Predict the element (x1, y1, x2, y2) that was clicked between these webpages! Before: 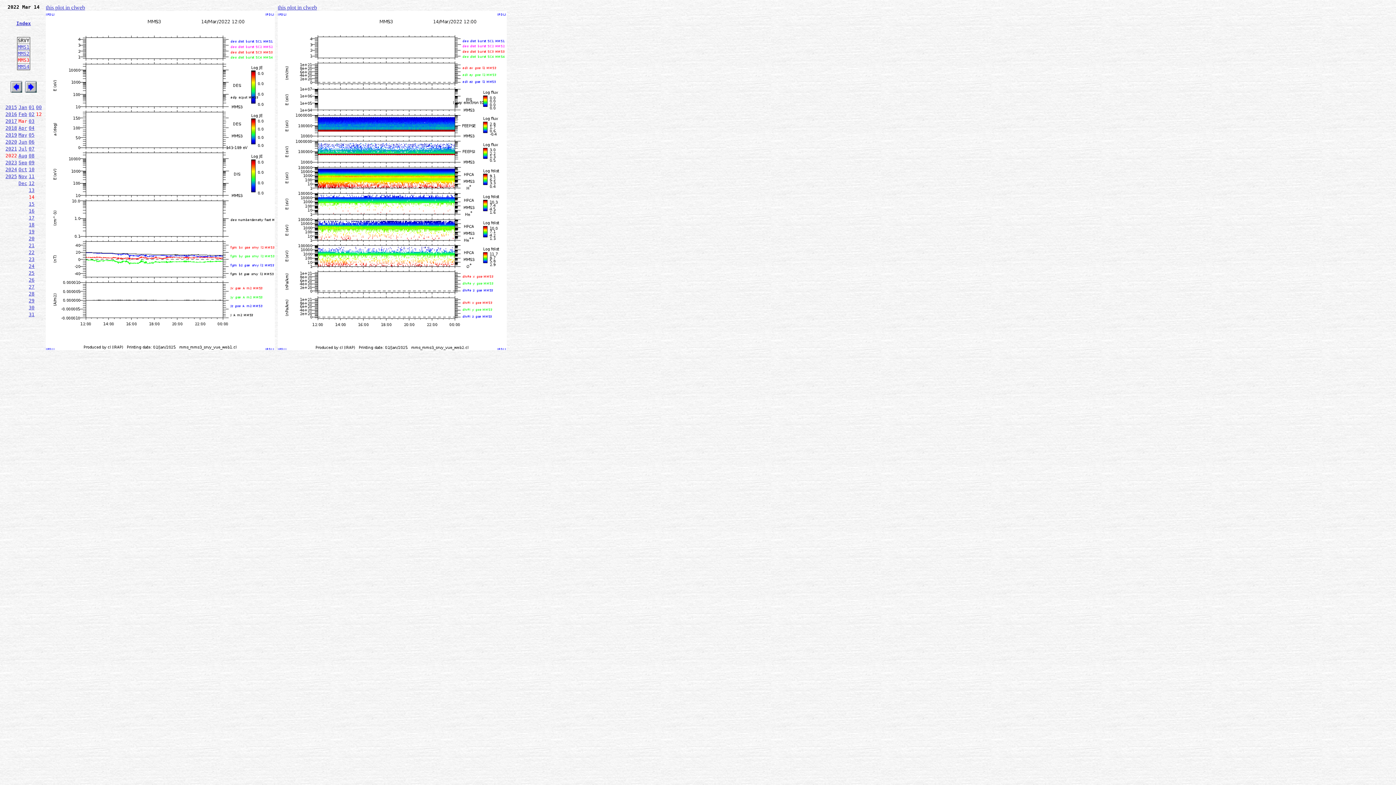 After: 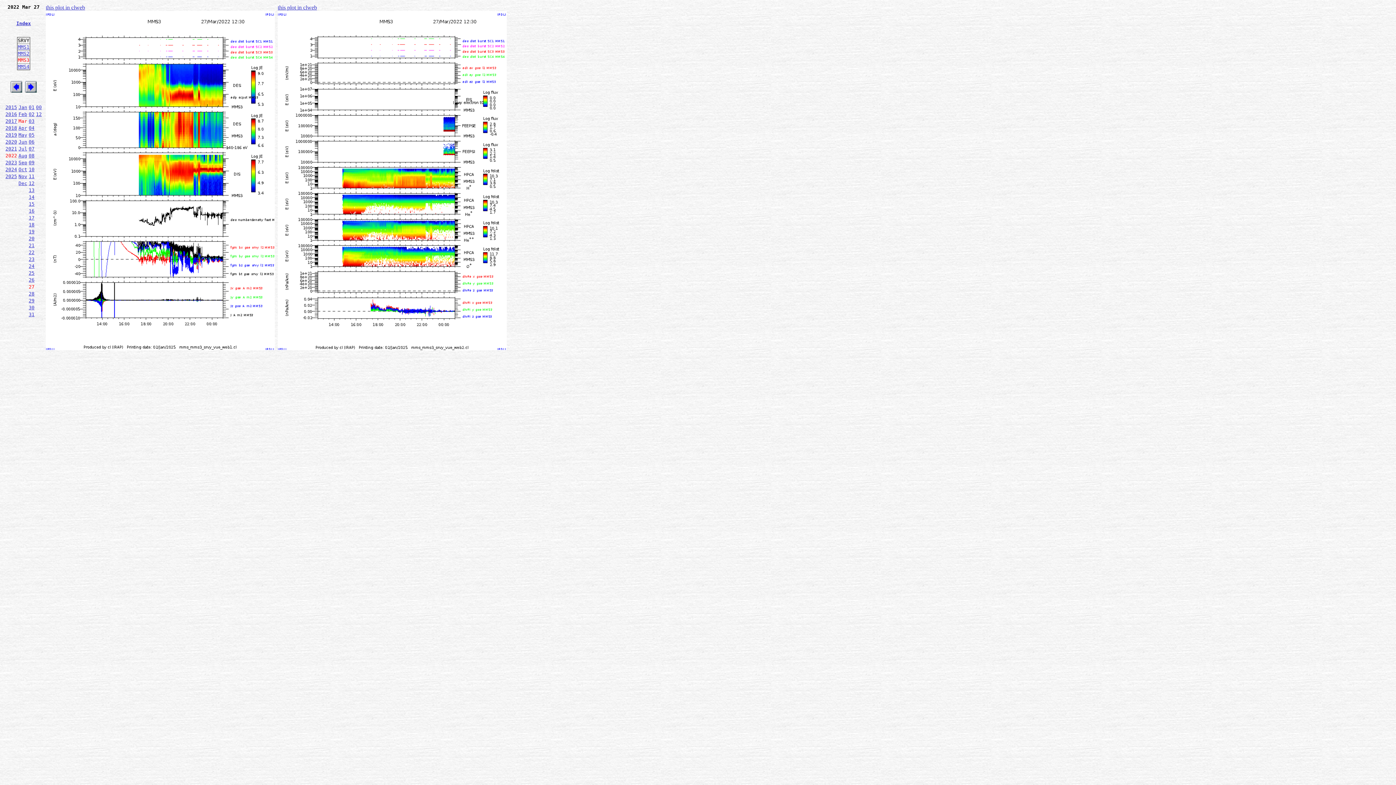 Action: label: 27 bbox: (28, 284, 34, 289)